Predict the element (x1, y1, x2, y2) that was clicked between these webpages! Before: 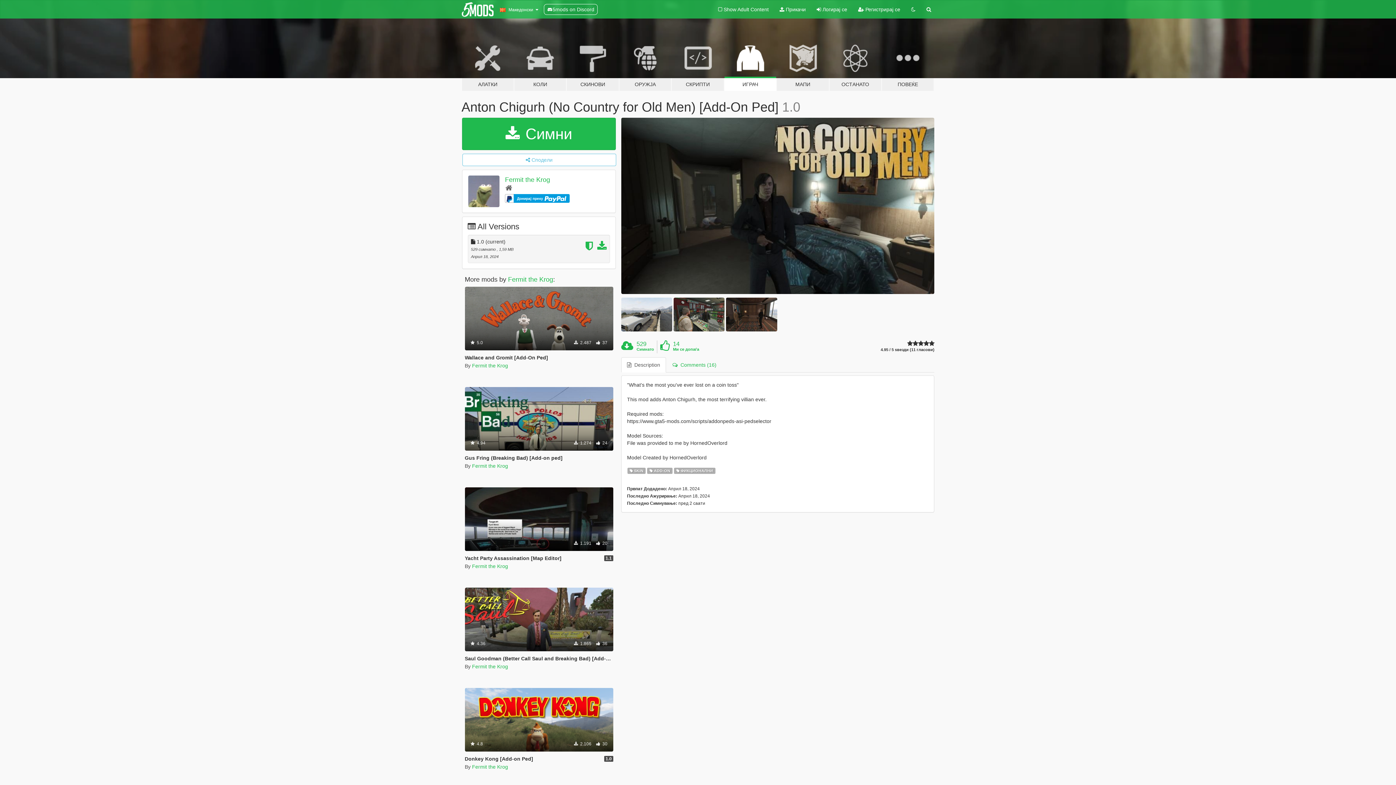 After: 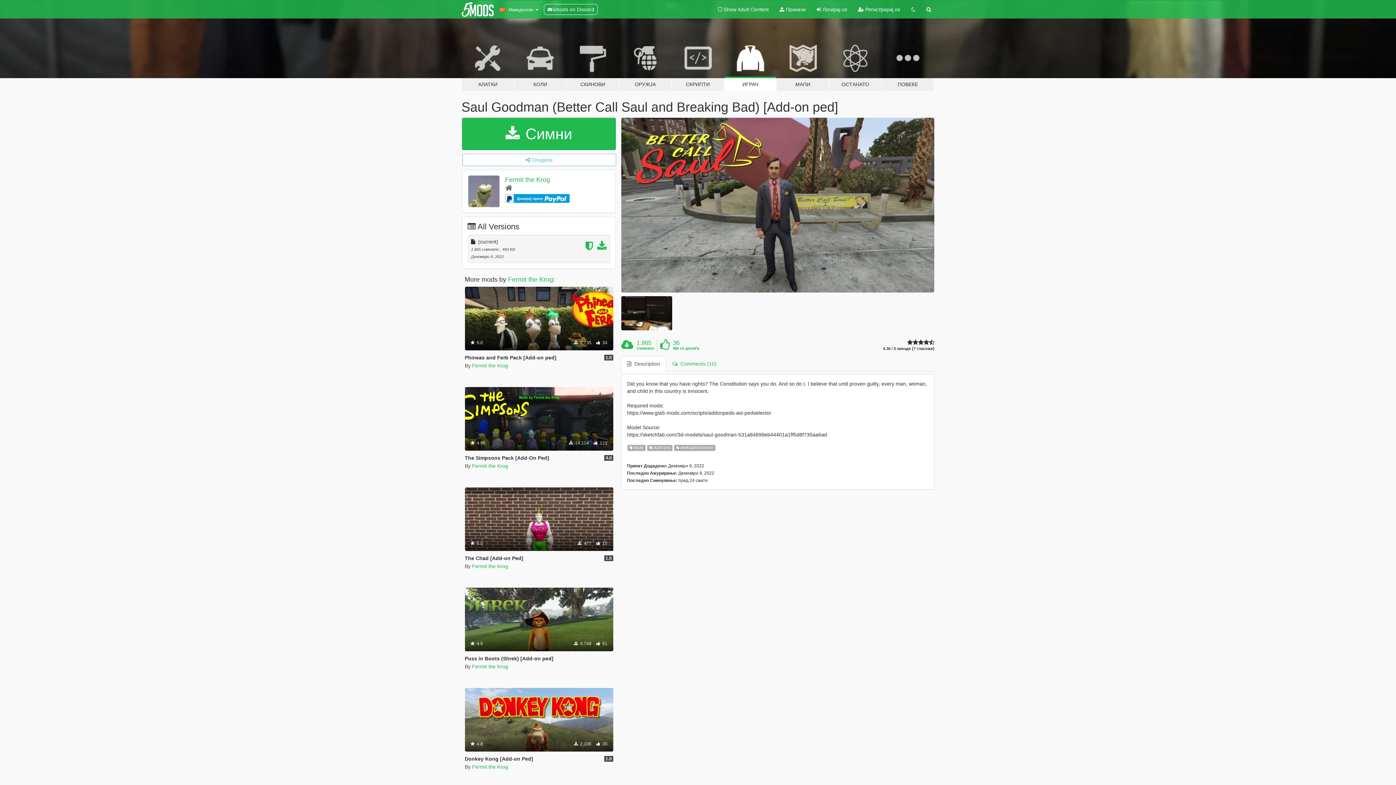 Action: bbox: (464, 587, 613, 651) label: Skin
Add-On
Фикционални
 4.36
 1.865  36